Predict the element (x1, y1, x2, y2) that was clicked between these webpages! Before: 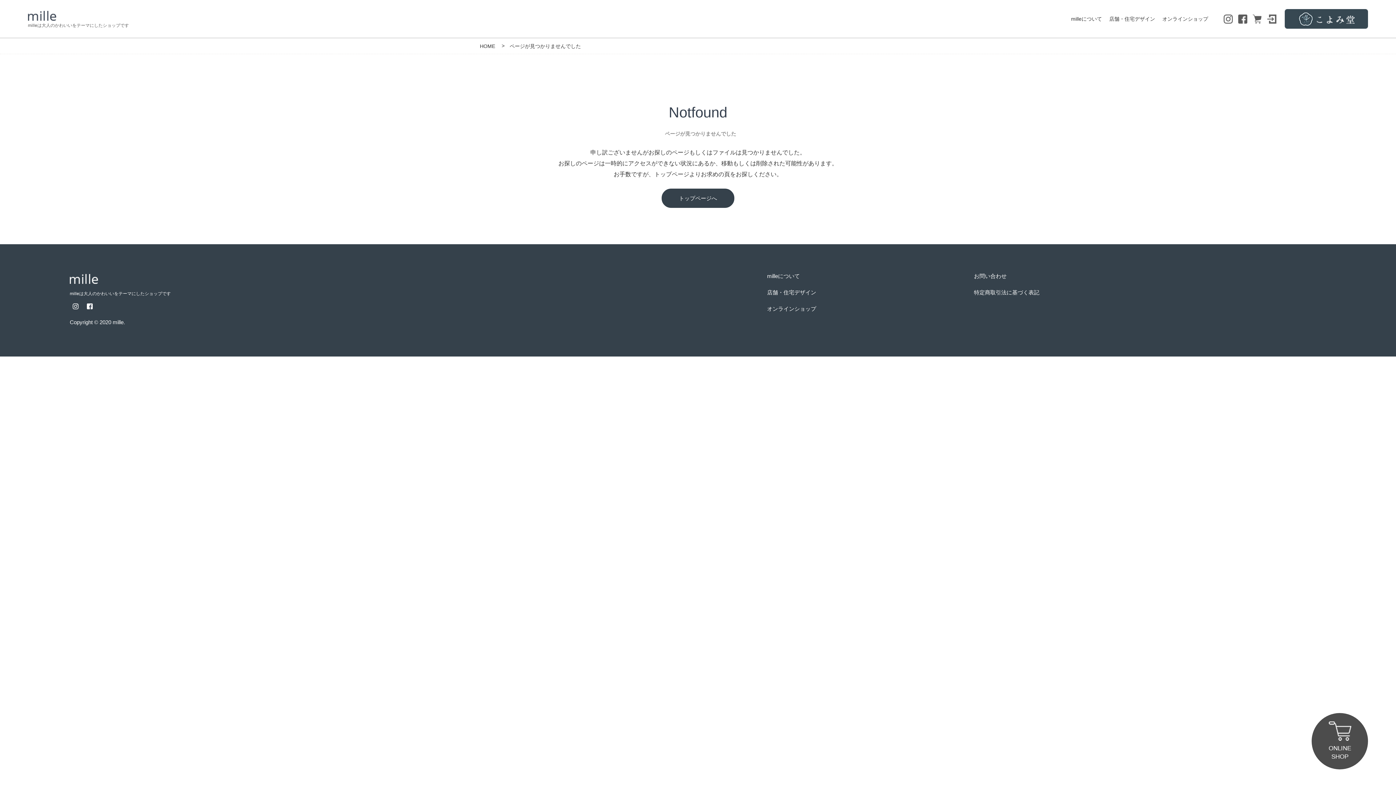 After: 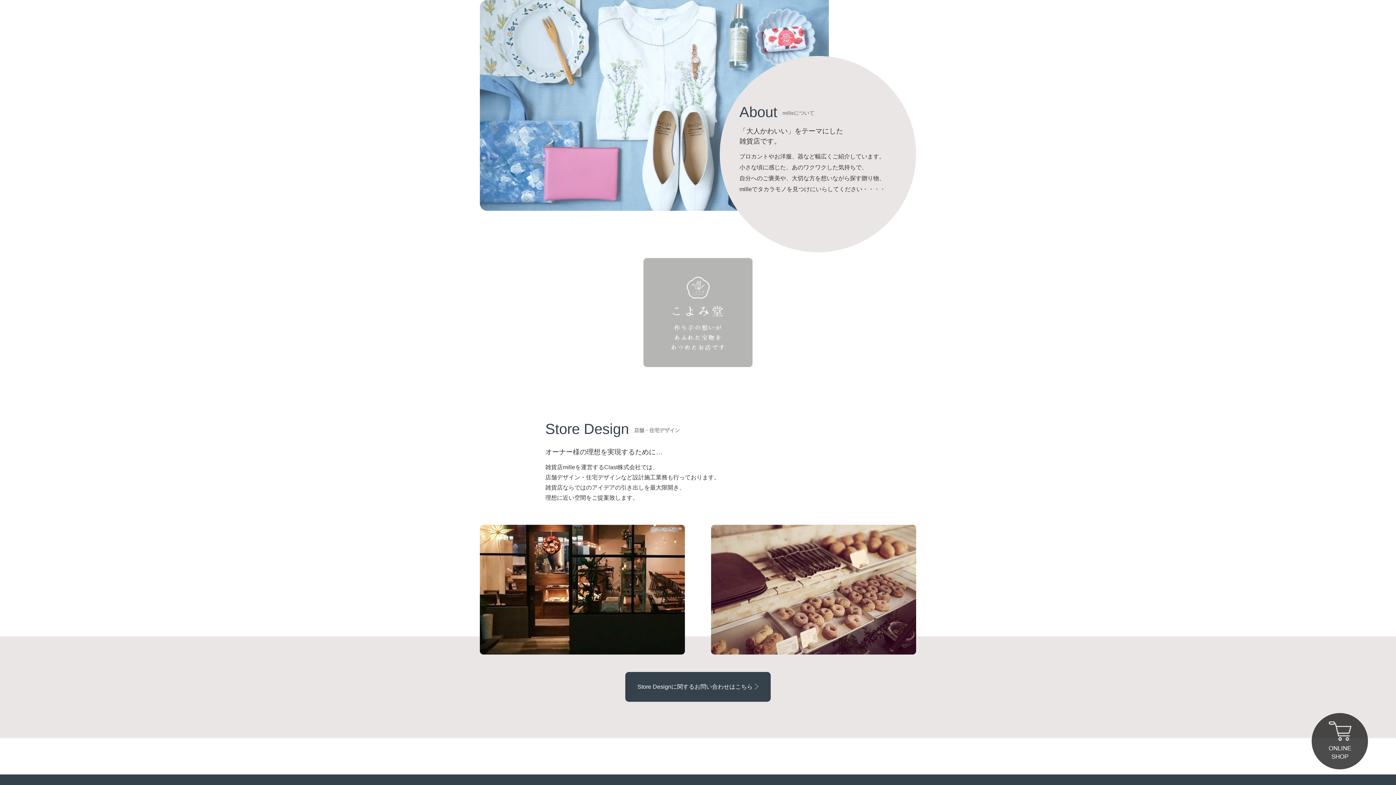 Action: label: milleについて bbox: (1071, 14, 1102, 23)